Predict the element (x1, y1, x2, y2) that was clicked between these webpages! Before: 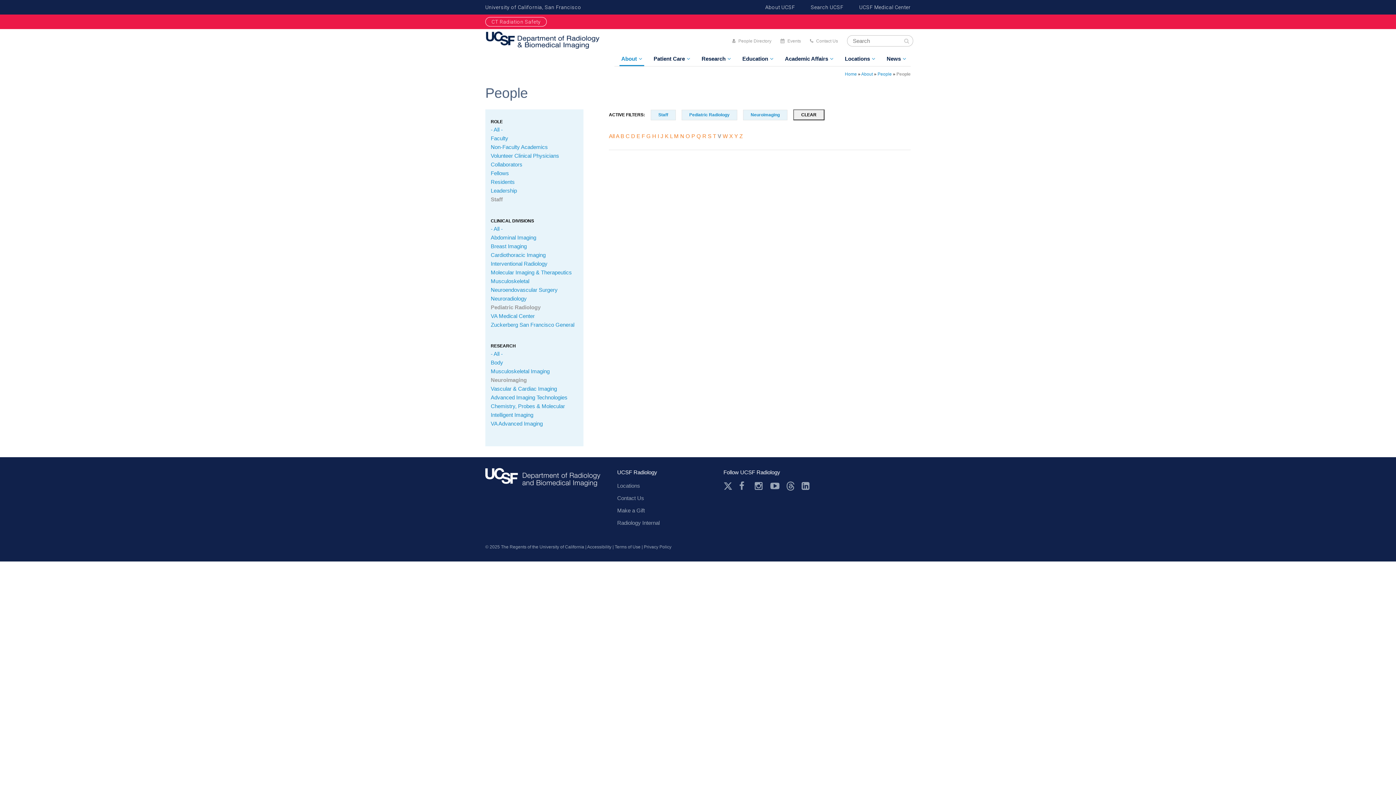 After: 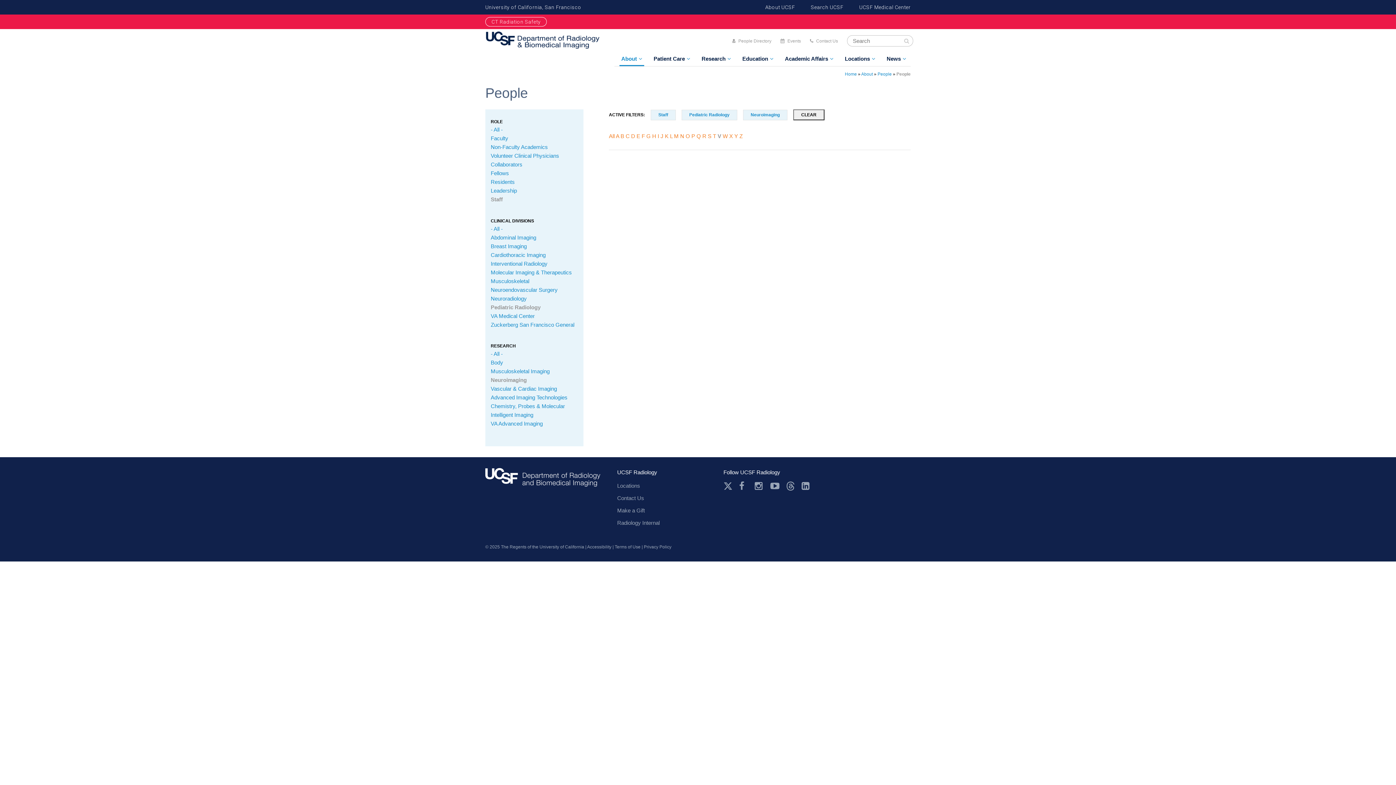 Action: label: V bbox: (717, 133, 721, 139)